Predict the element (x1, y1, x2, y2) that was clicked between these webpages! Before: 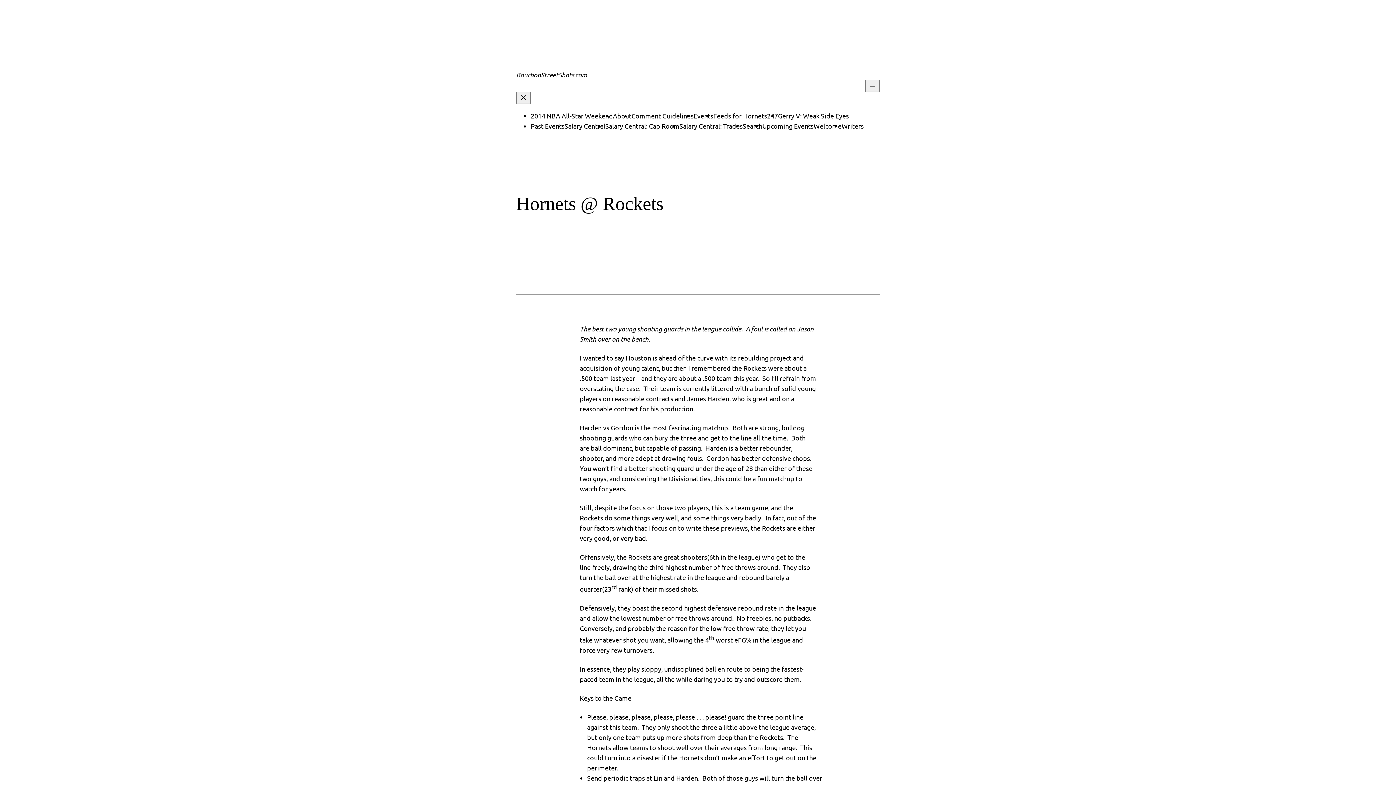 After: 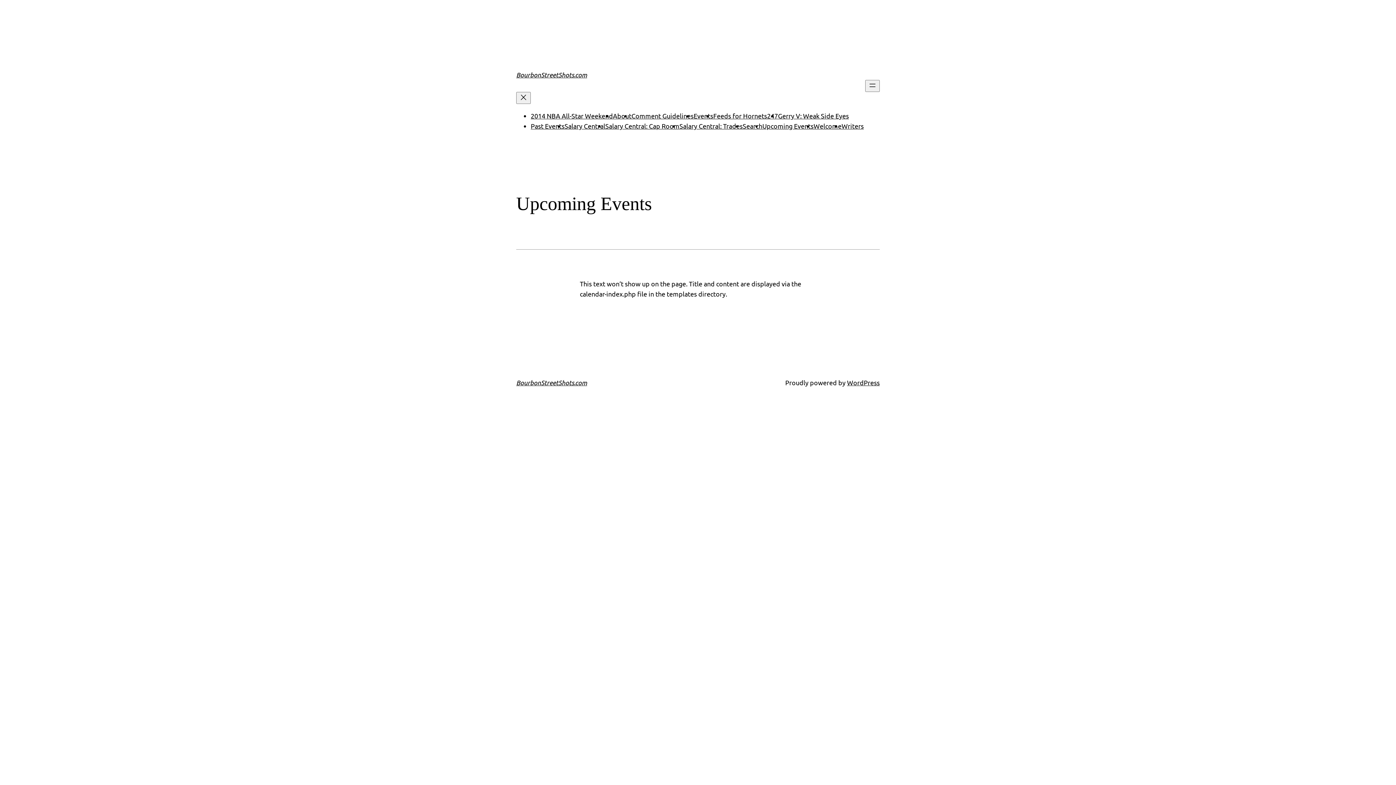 Action: bbox: (762, 122, 813, 129) label: Upcoming Events